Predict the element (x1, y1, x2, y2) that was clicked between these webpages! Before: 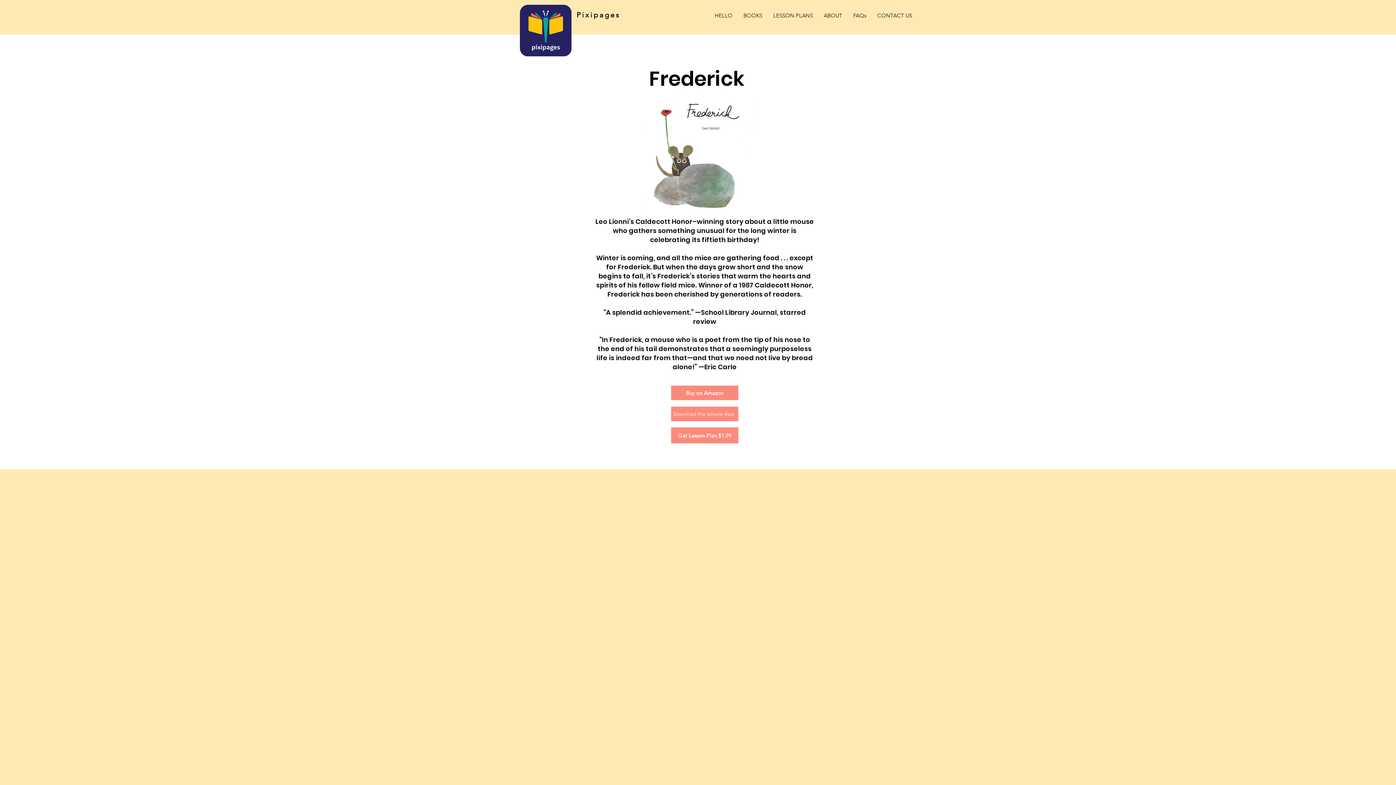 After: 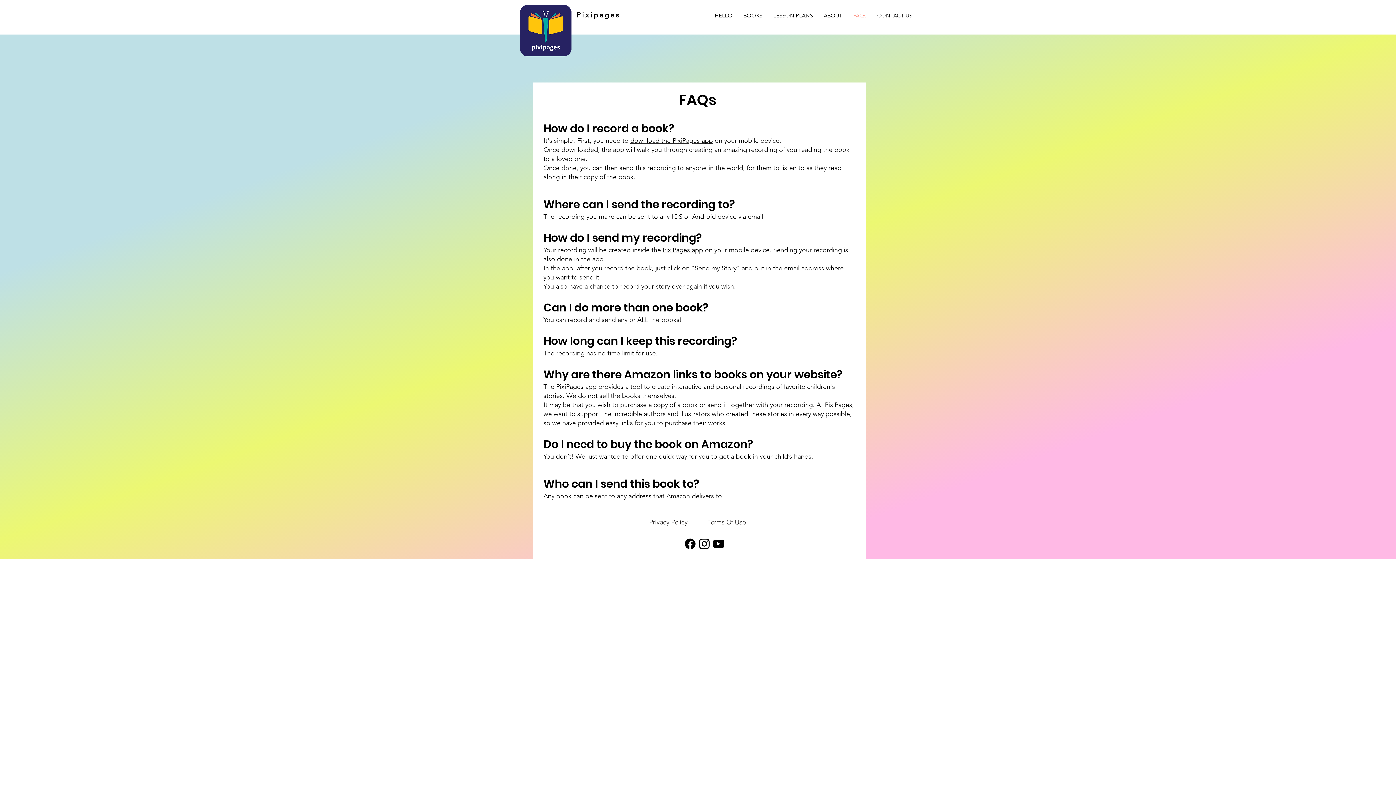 Action: label: FAQs bbox: (848, 7, 872, 23)